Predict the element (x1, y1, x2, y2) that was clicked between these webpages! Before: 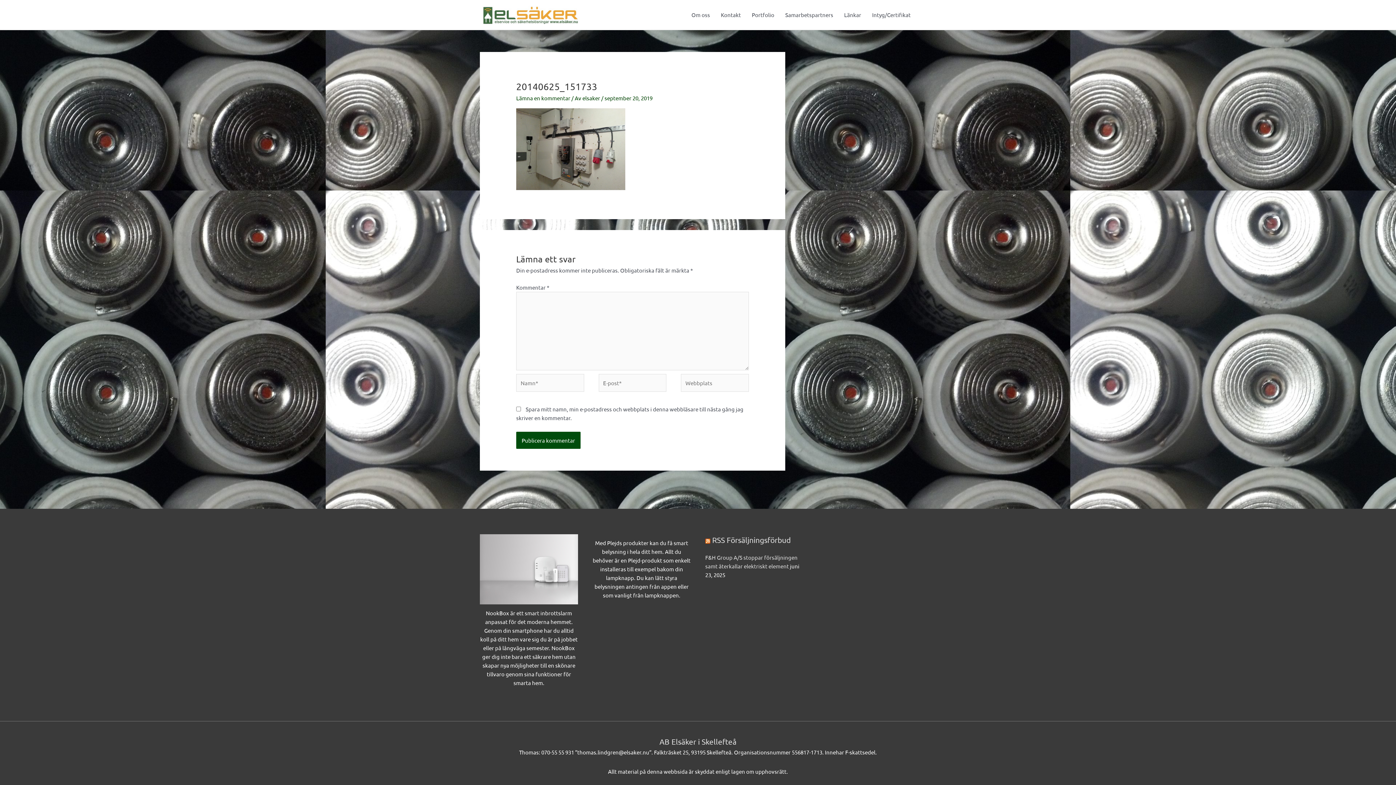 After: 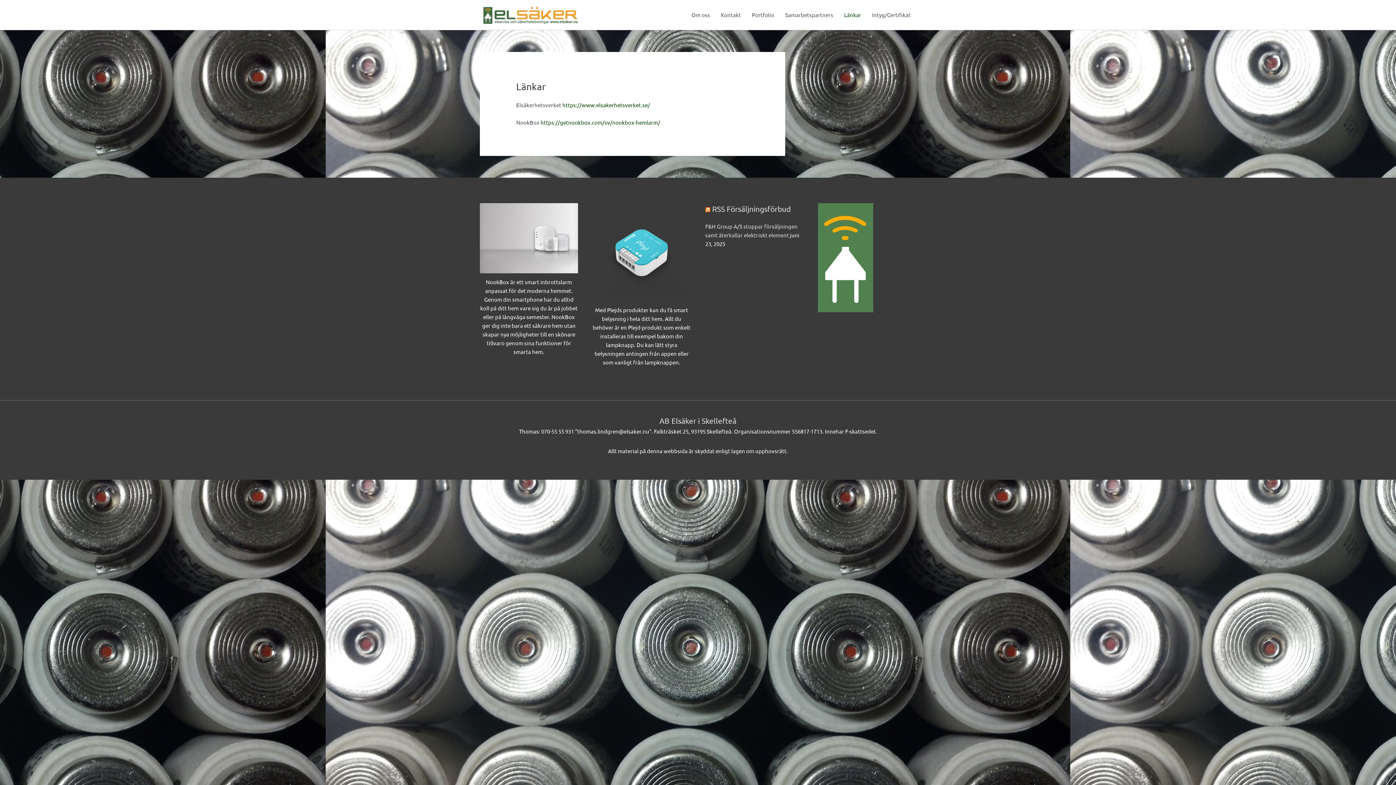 Action: label: Länkar bbox: (838, 4, 866, 25)